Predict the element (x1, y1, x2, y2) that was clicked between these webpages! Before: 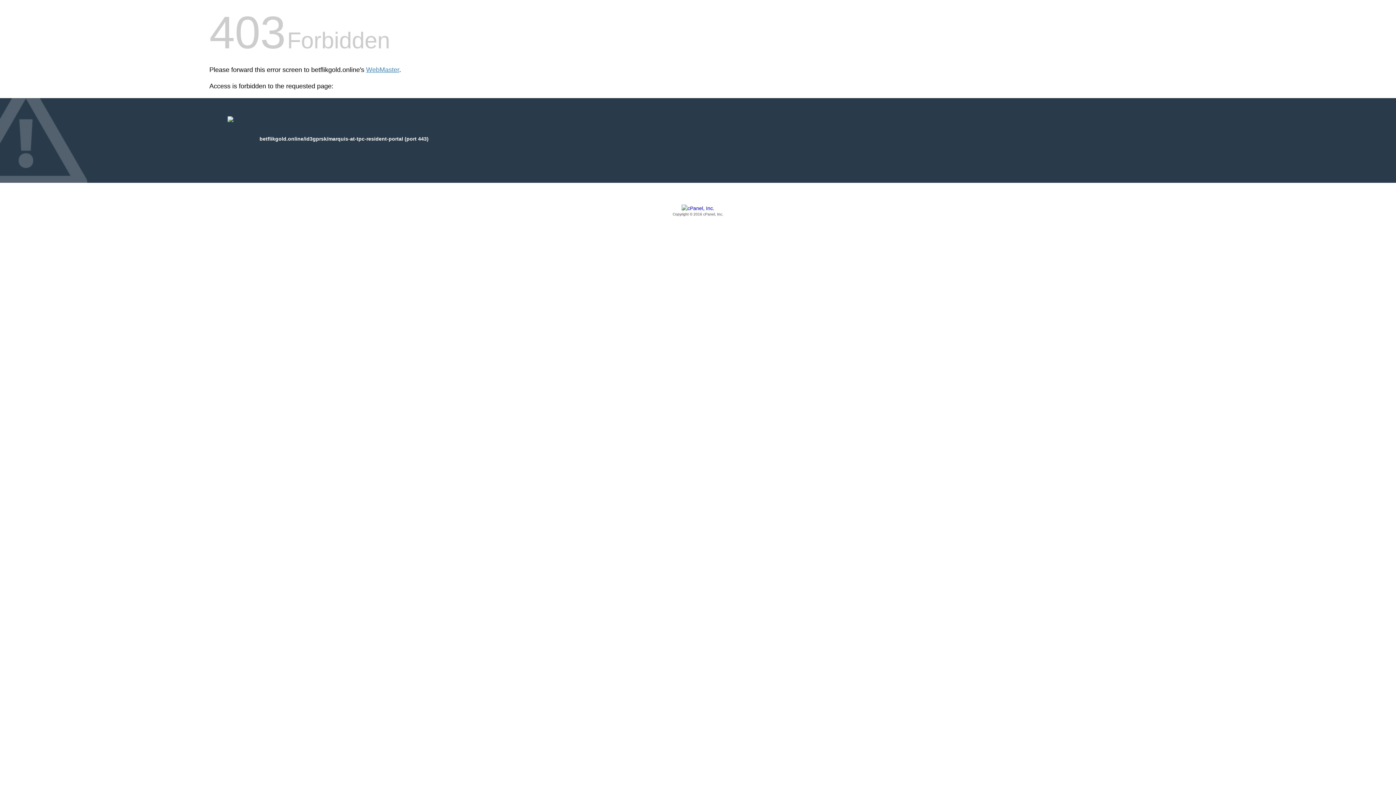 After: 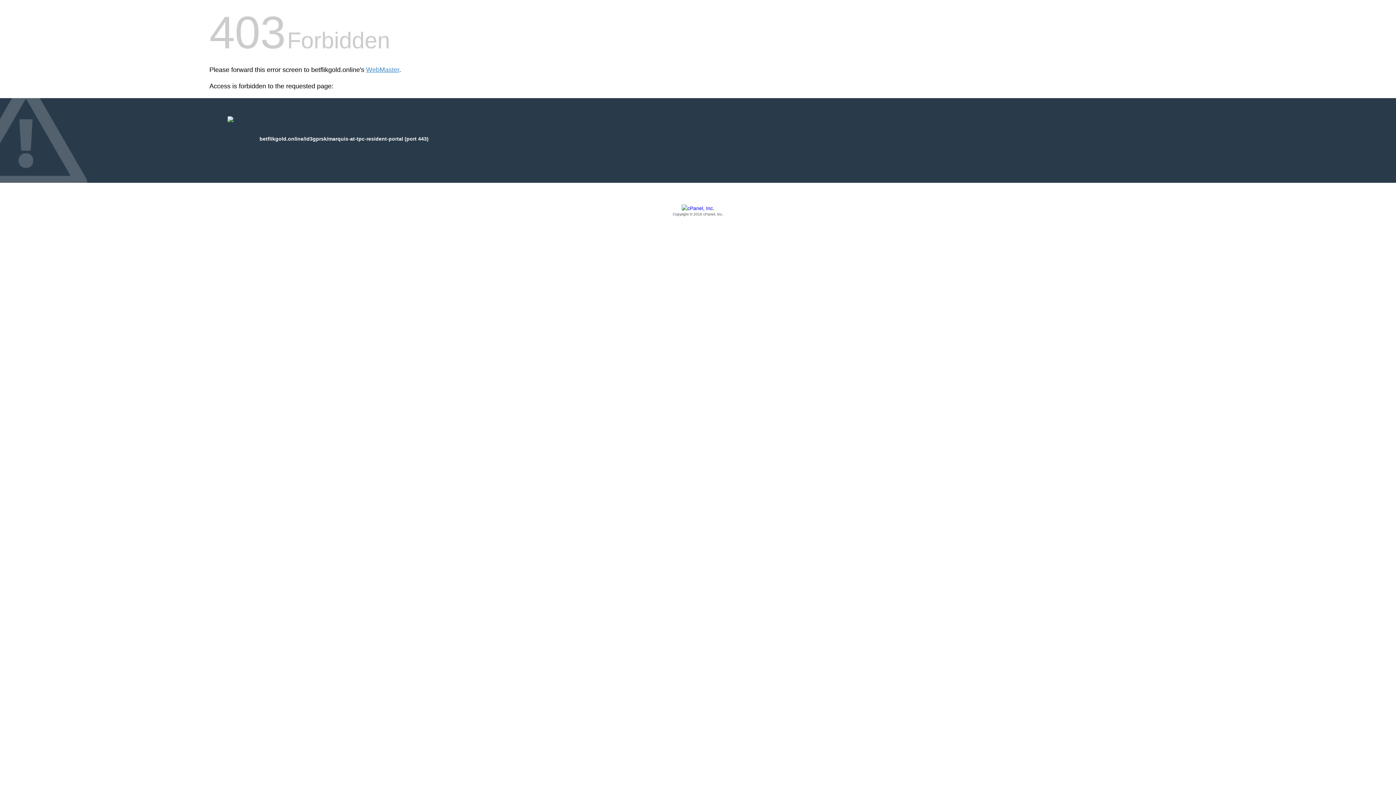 Action: label: Copyright © 2016 cPanel, Inc. bbox: (209, 205, 1186, 217)